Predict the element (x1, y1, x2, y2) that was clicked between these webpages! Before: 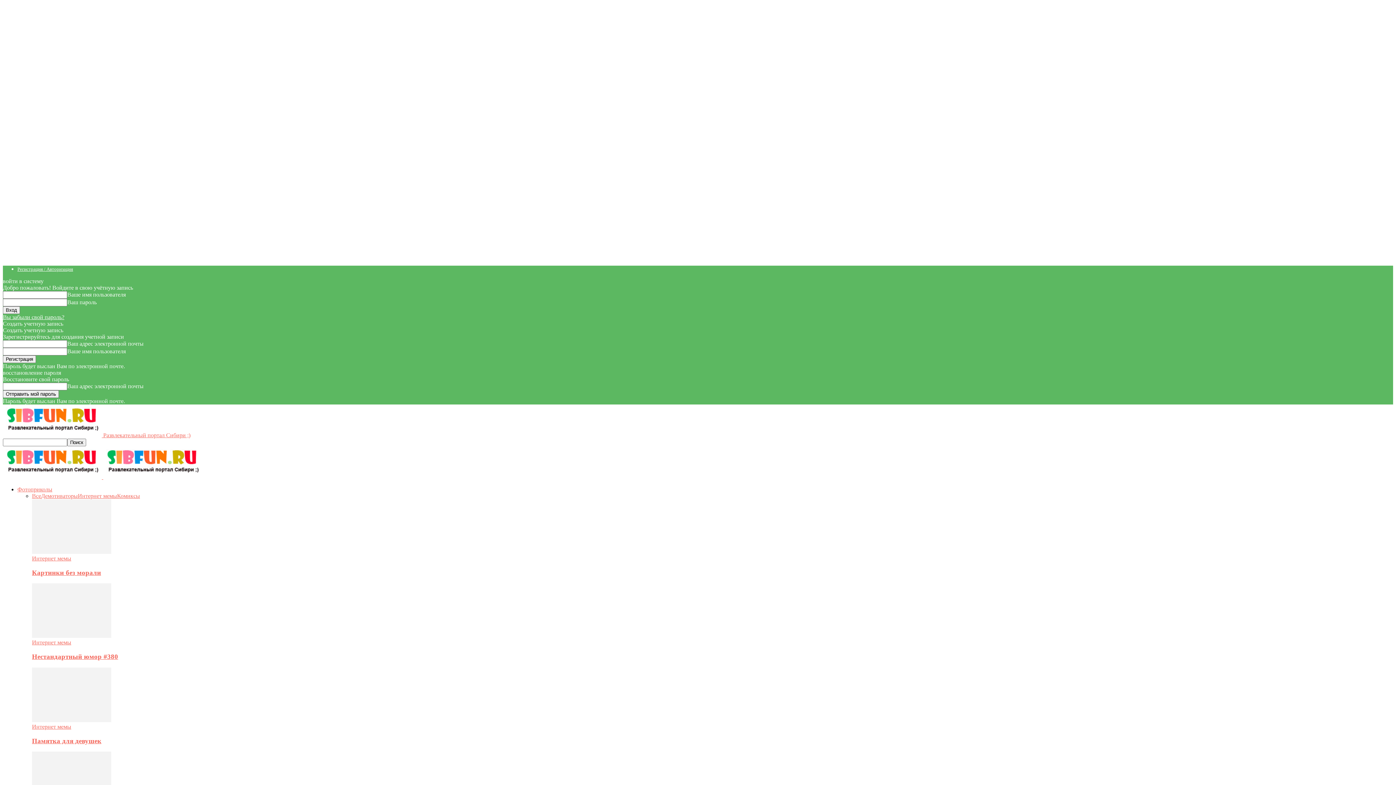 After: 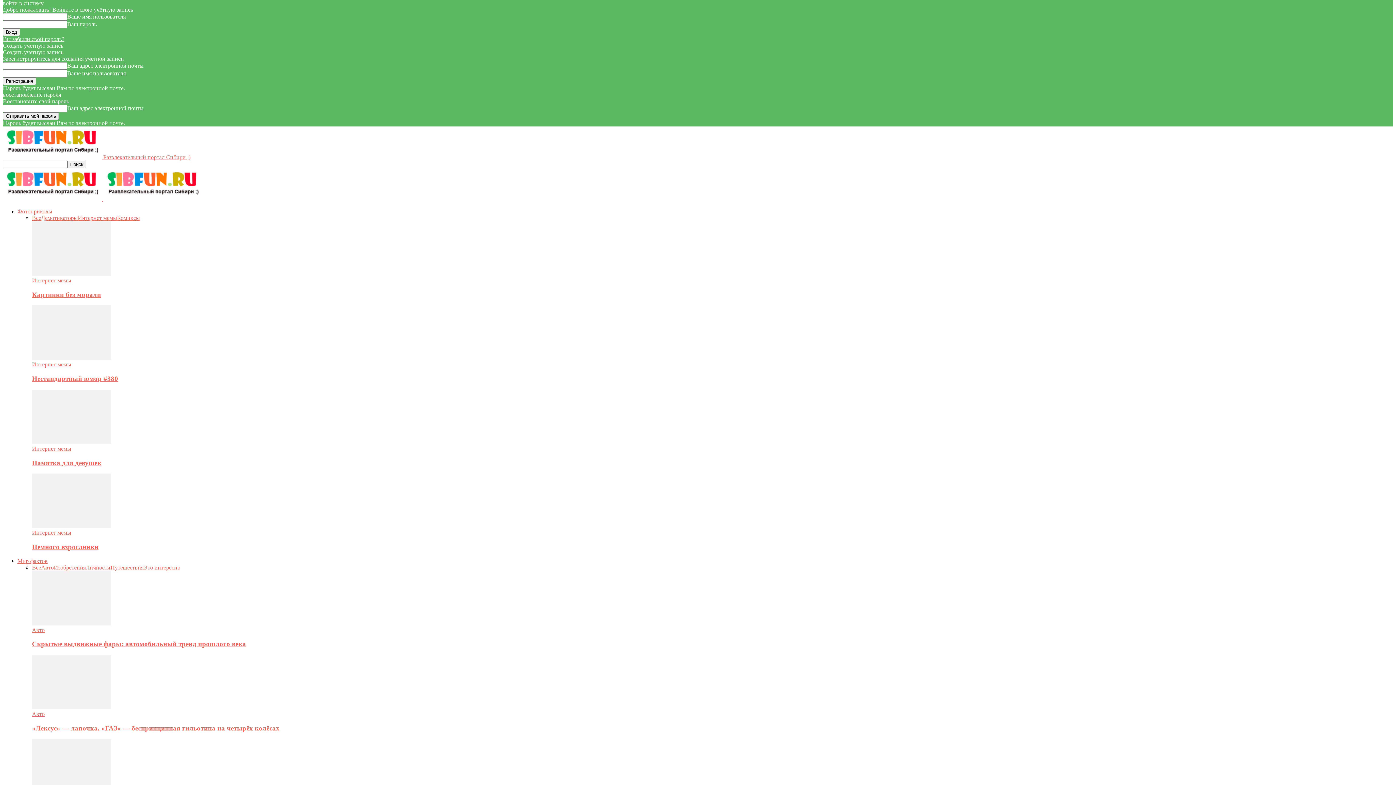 Action: label: Регистрация / Авторизация bbox: (17, 266, 73, 272)